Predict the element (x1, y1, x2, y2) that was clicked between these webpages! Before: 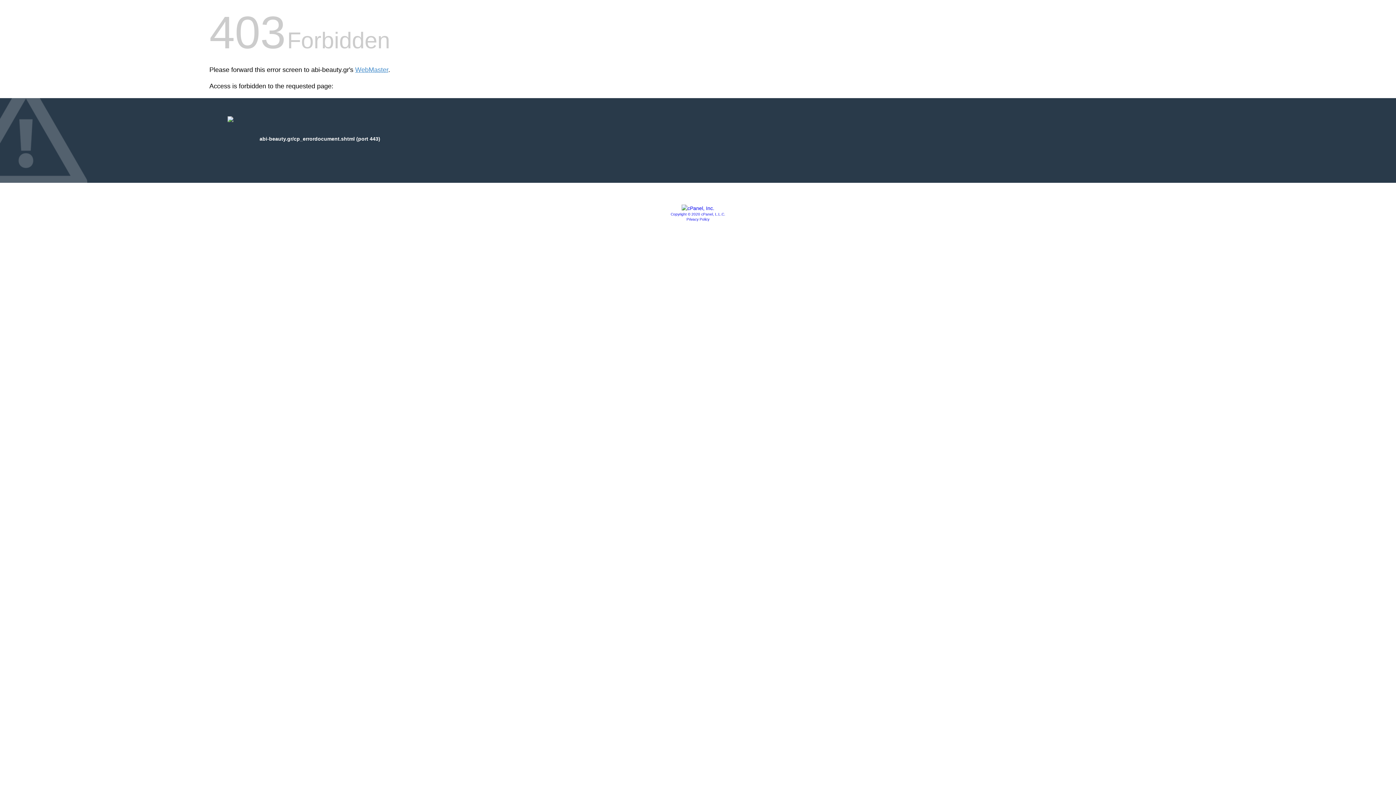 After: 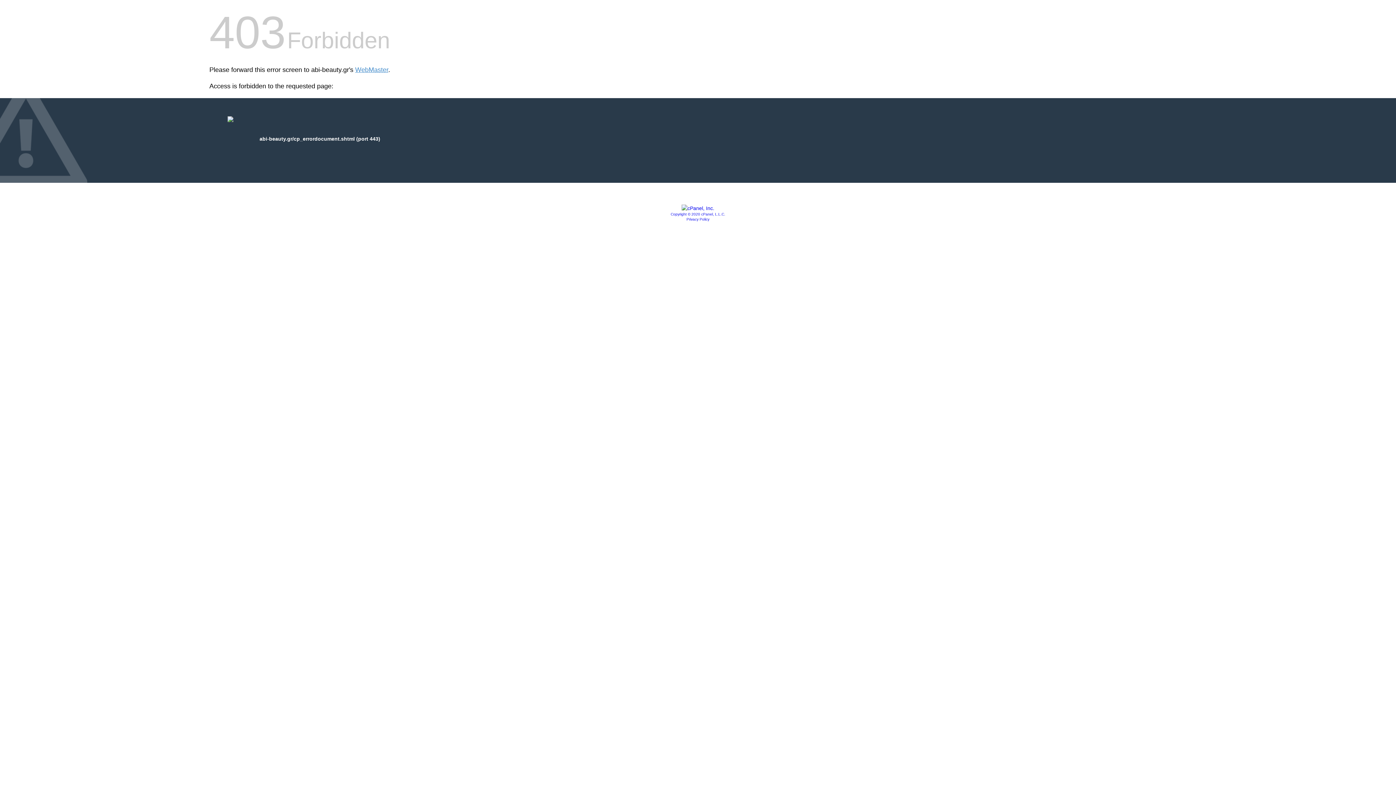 Action: bbox: (681, 205, 714, 211)